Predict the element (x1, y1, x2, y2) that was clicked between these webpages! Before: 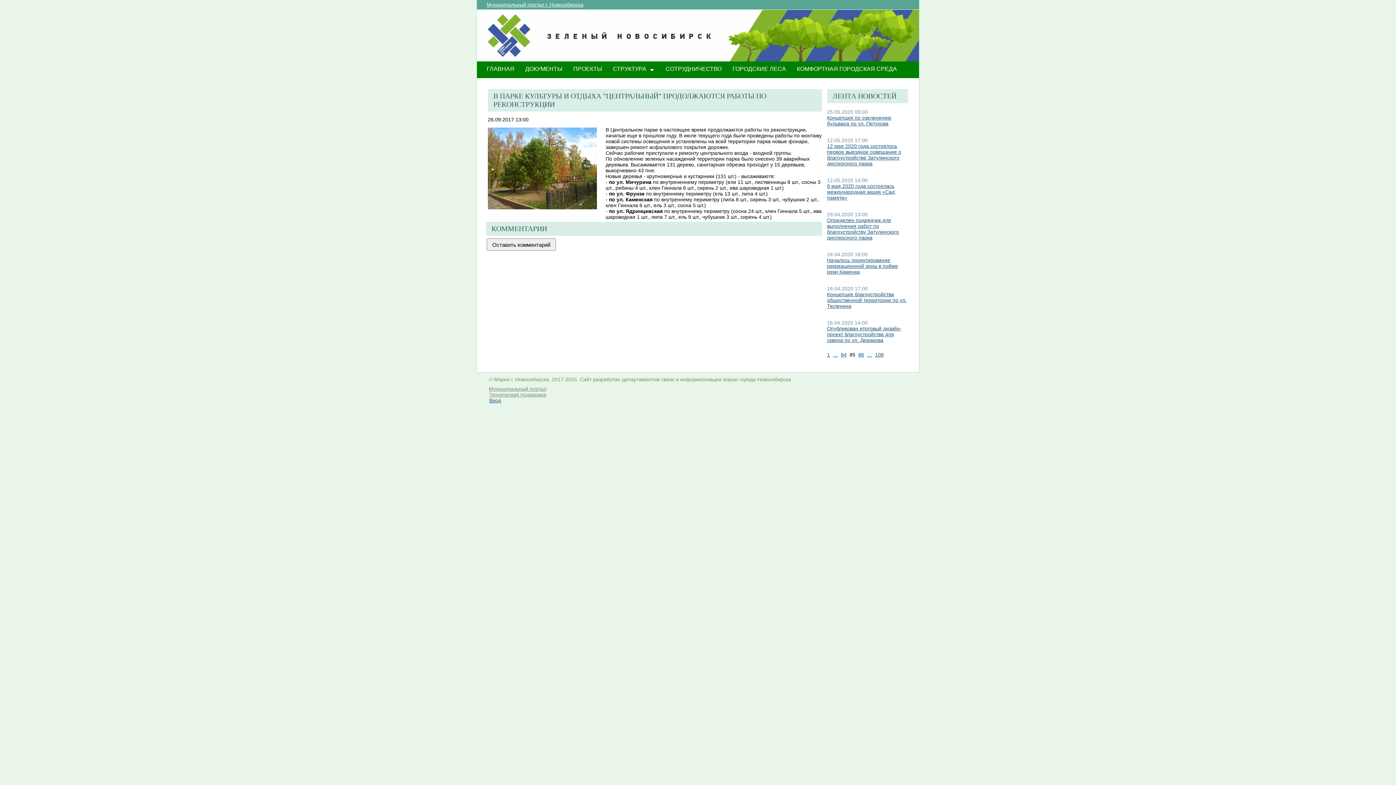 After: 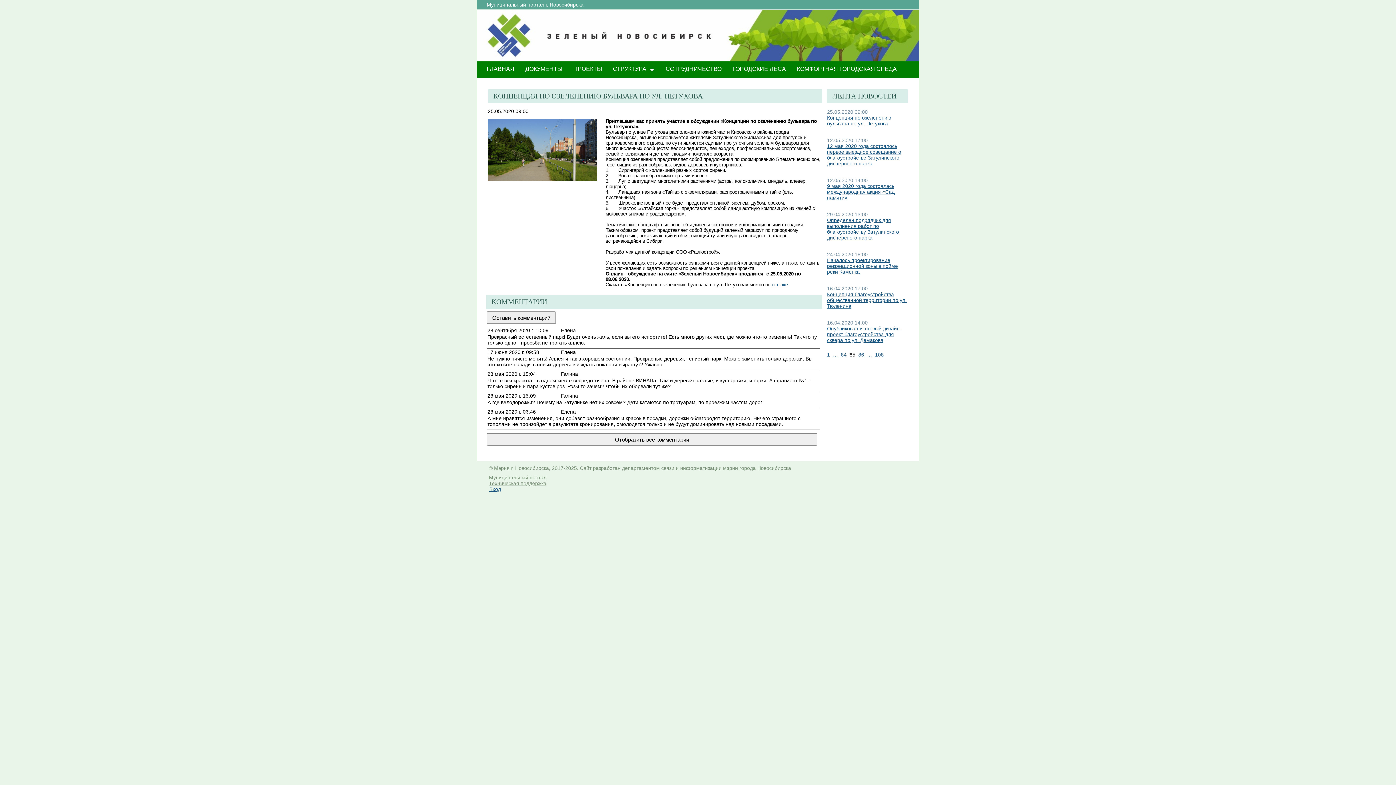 Action: label: Концепция по озеленению бульвара по ул. Петухова bbox: (827, 114, 891, 126)